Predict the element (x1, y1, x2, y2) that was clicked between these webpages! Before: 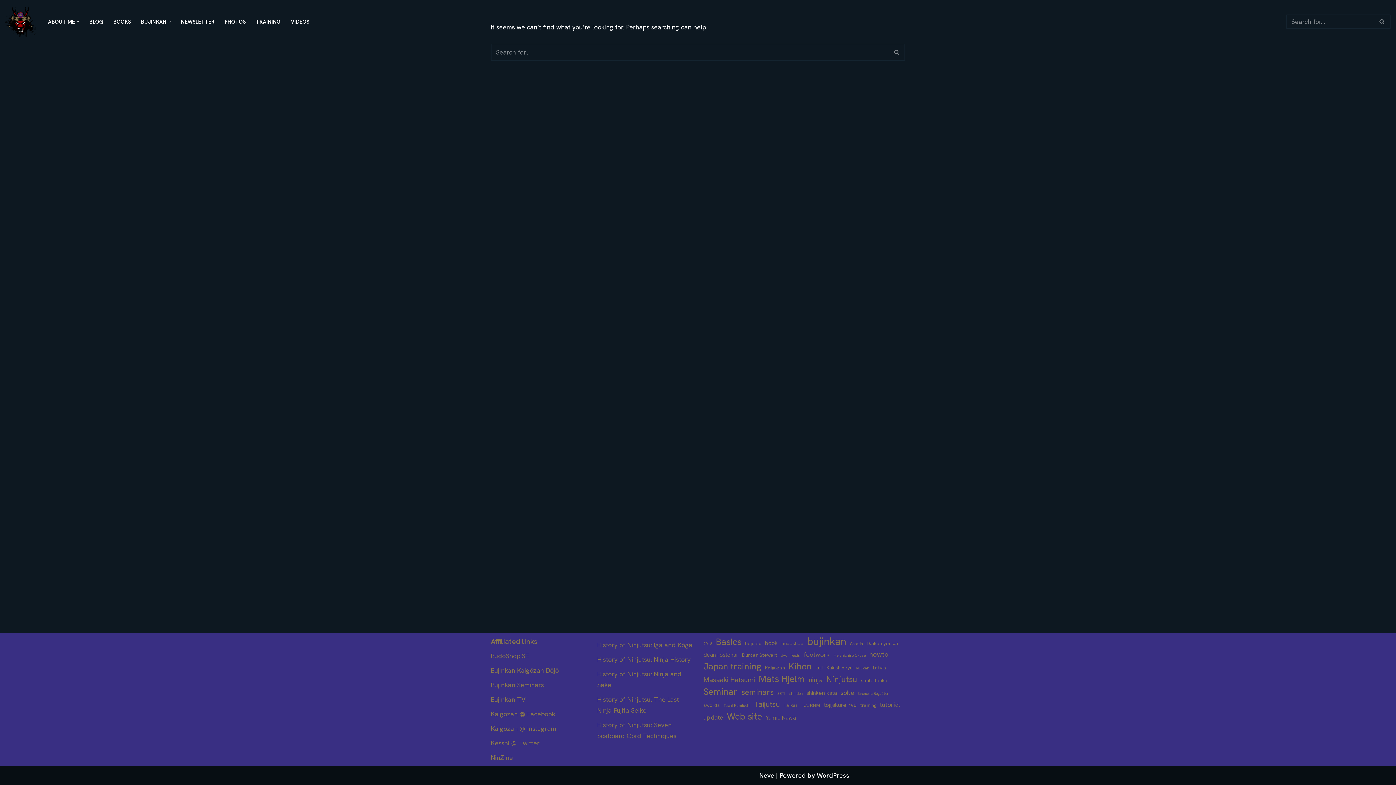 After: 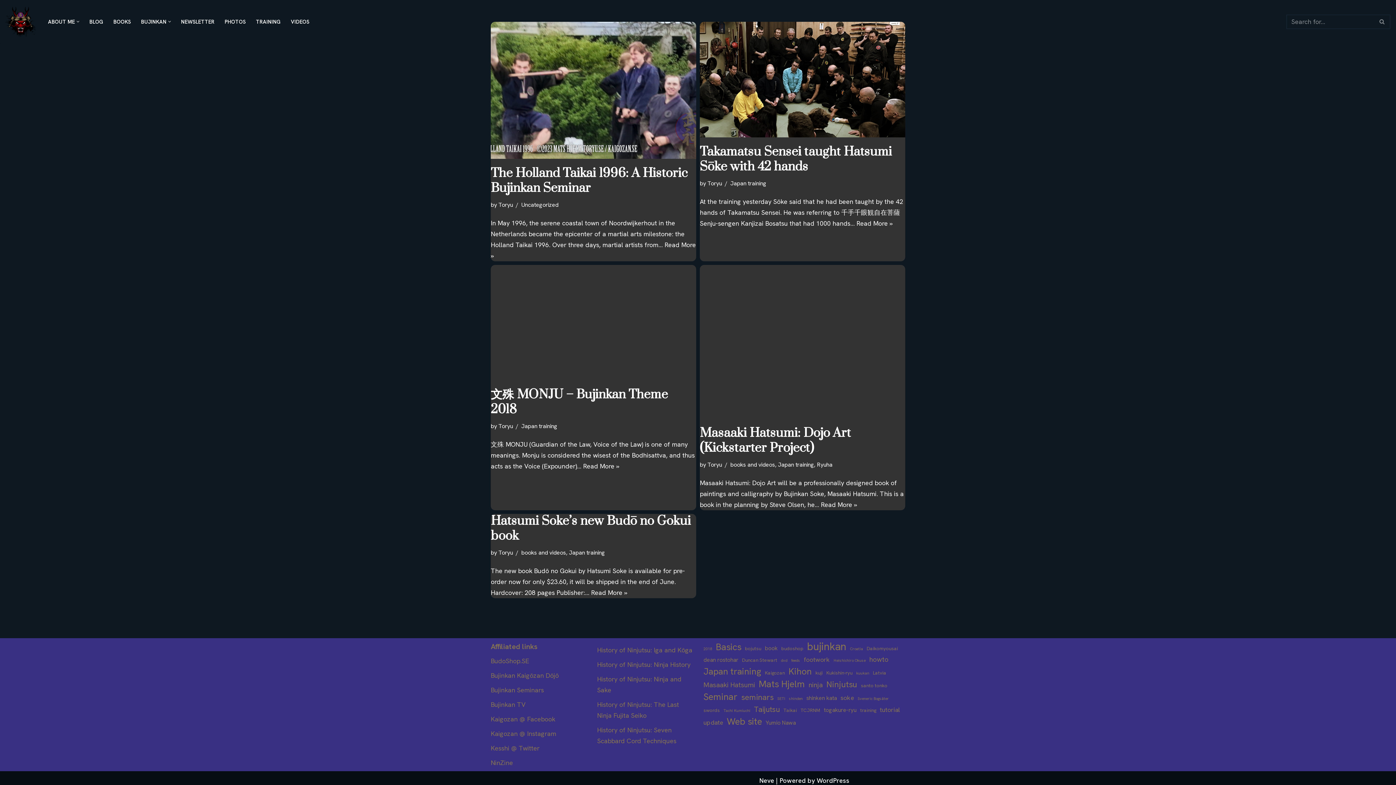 Action: label: Masaaki Hatsumi (6 items) bbox: (703, 674, 755, 685)